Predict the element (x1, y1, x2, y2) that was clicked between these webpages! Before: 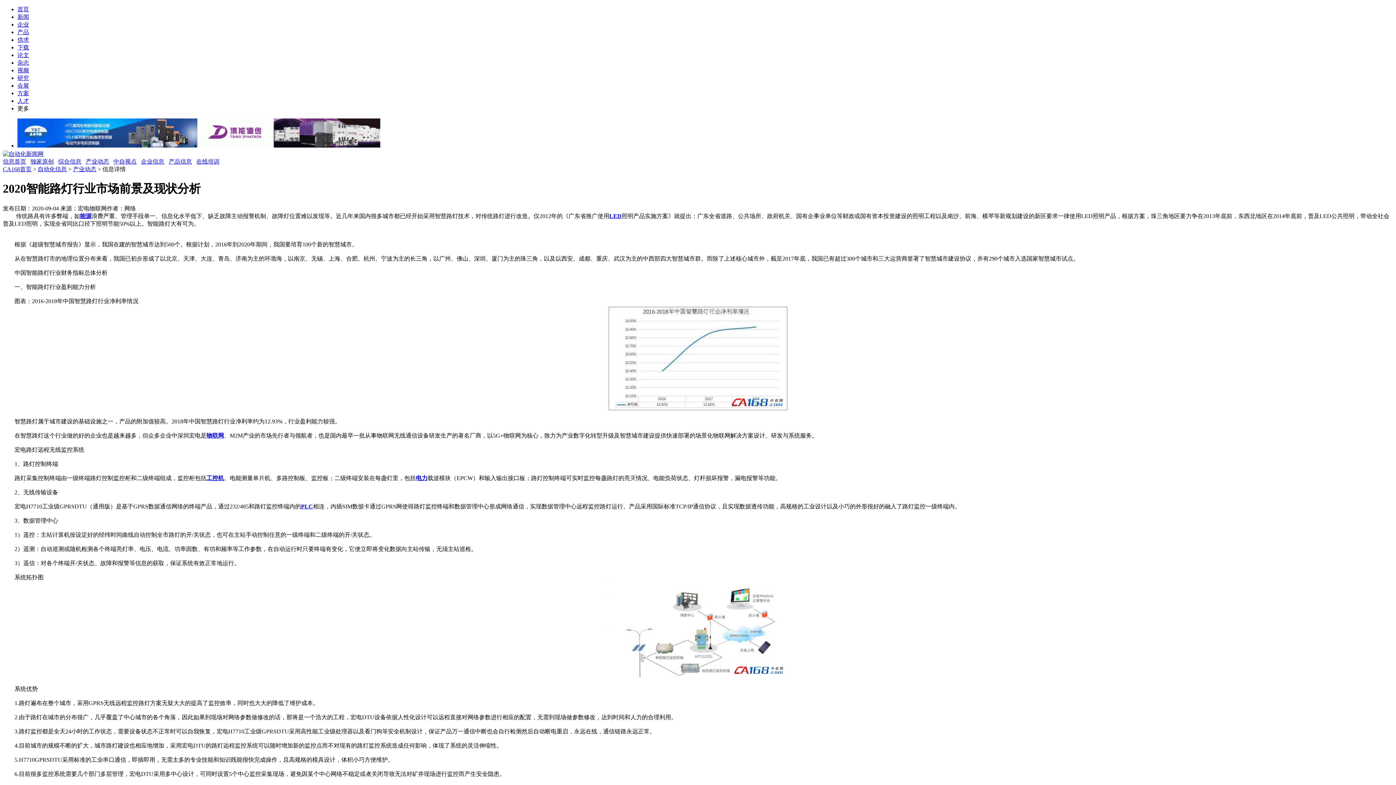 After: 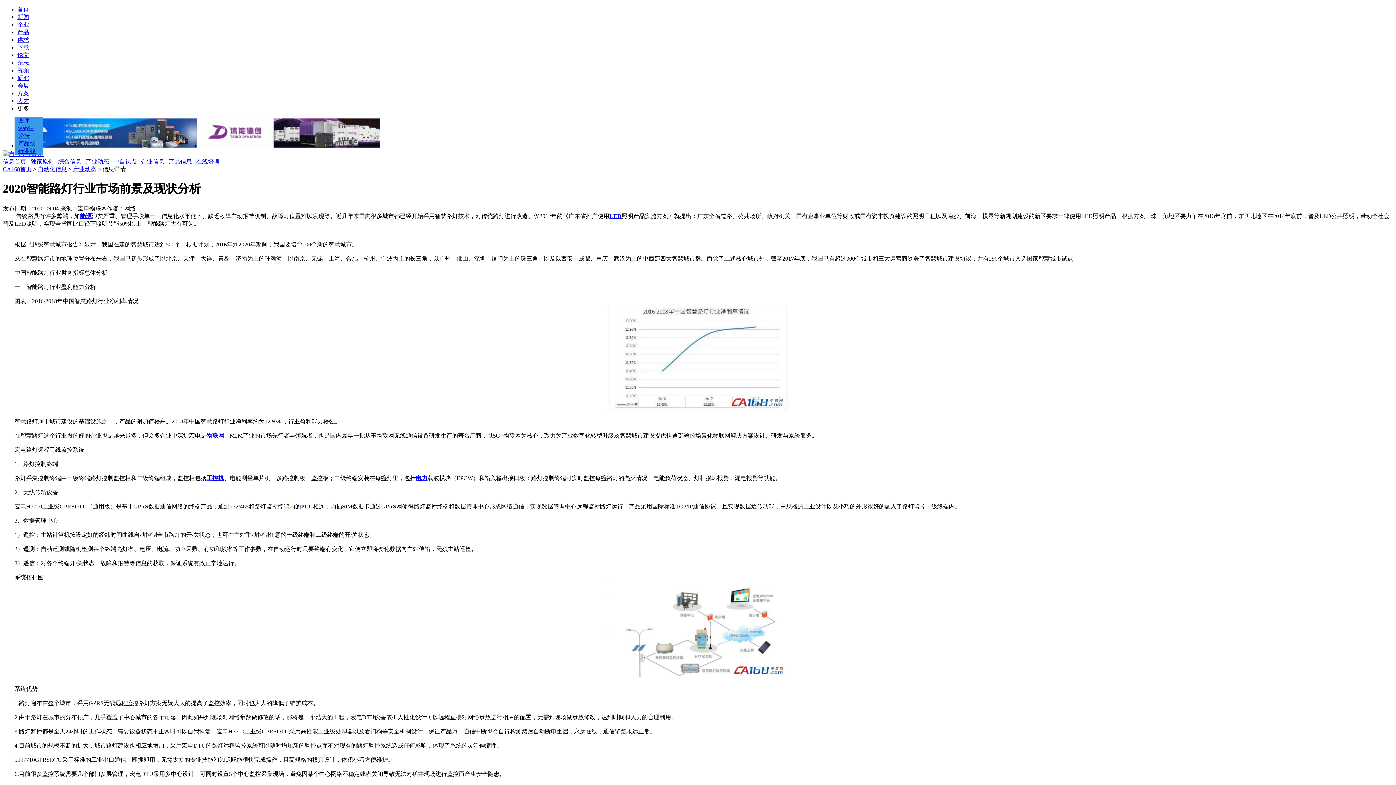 Action: bbox: (17, 105, 1393, 112) label: 更多